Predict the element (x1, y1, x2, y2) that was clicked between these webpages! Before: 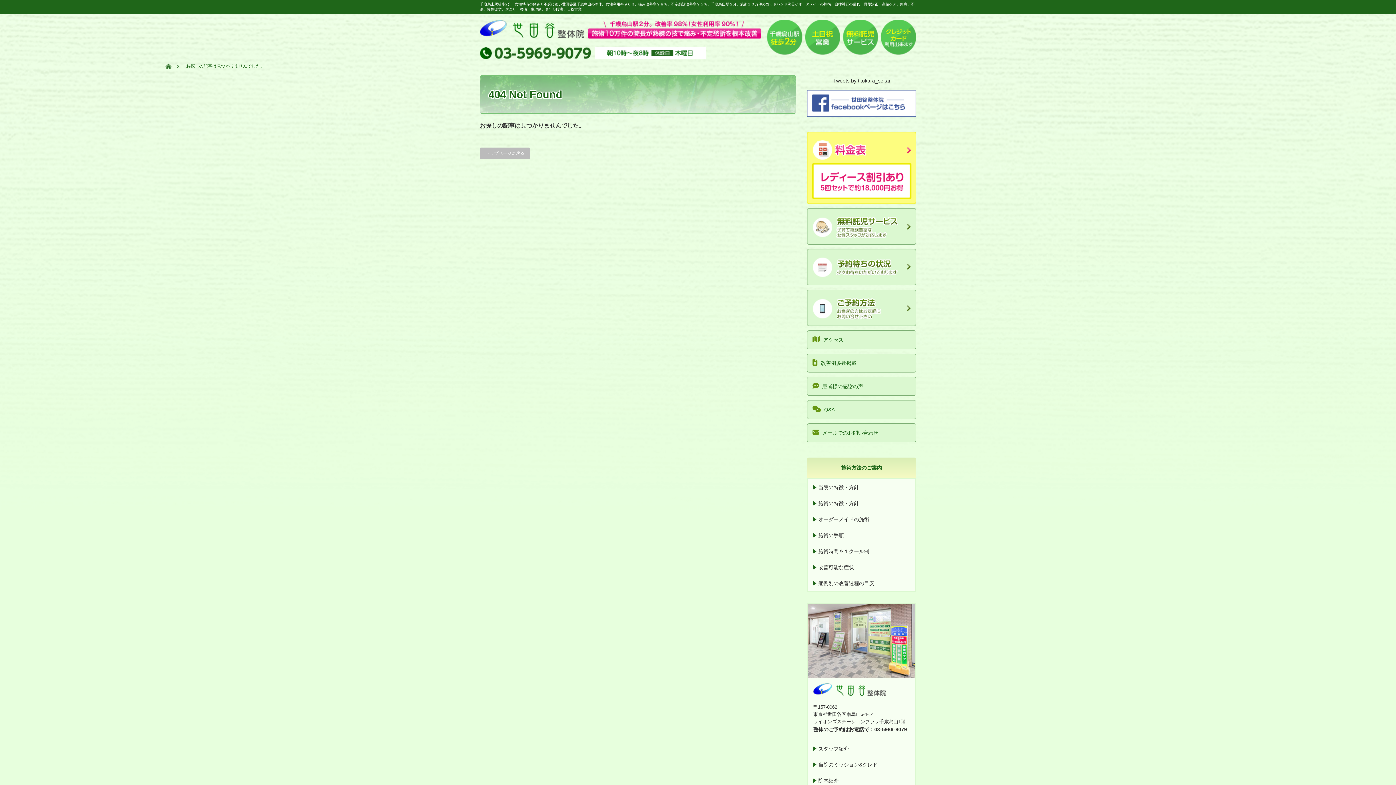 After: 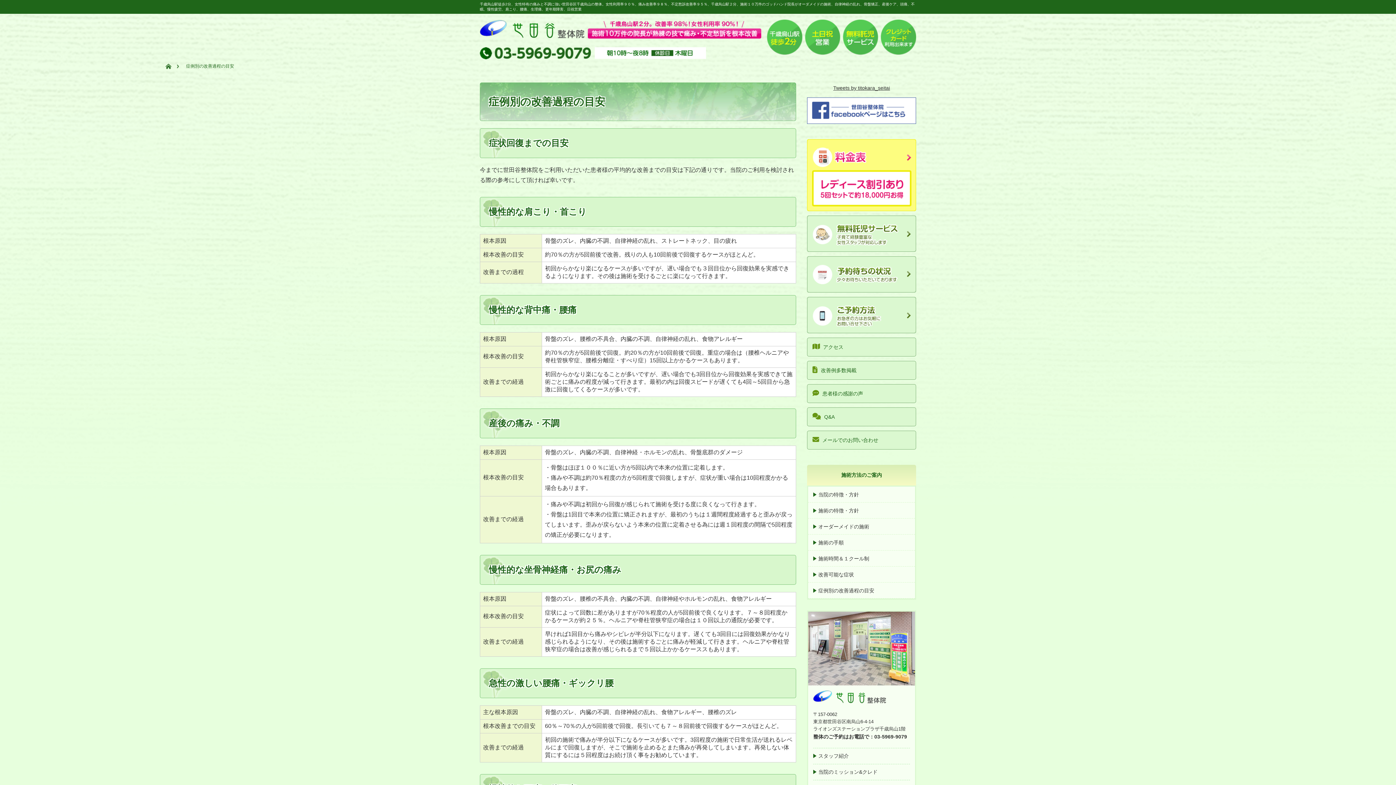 Action: bbox: (808, 575, 915, 591) label: 症例別の改善過程の目安